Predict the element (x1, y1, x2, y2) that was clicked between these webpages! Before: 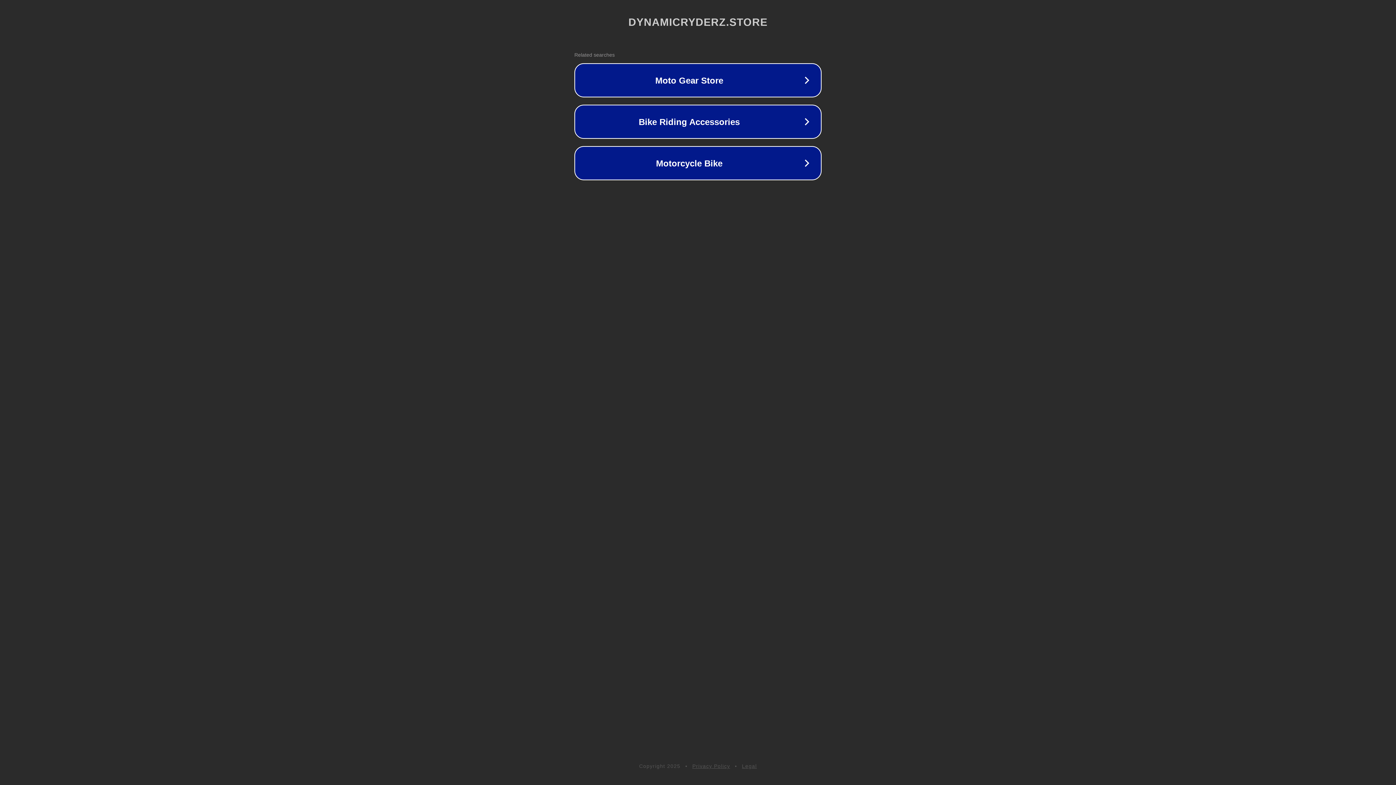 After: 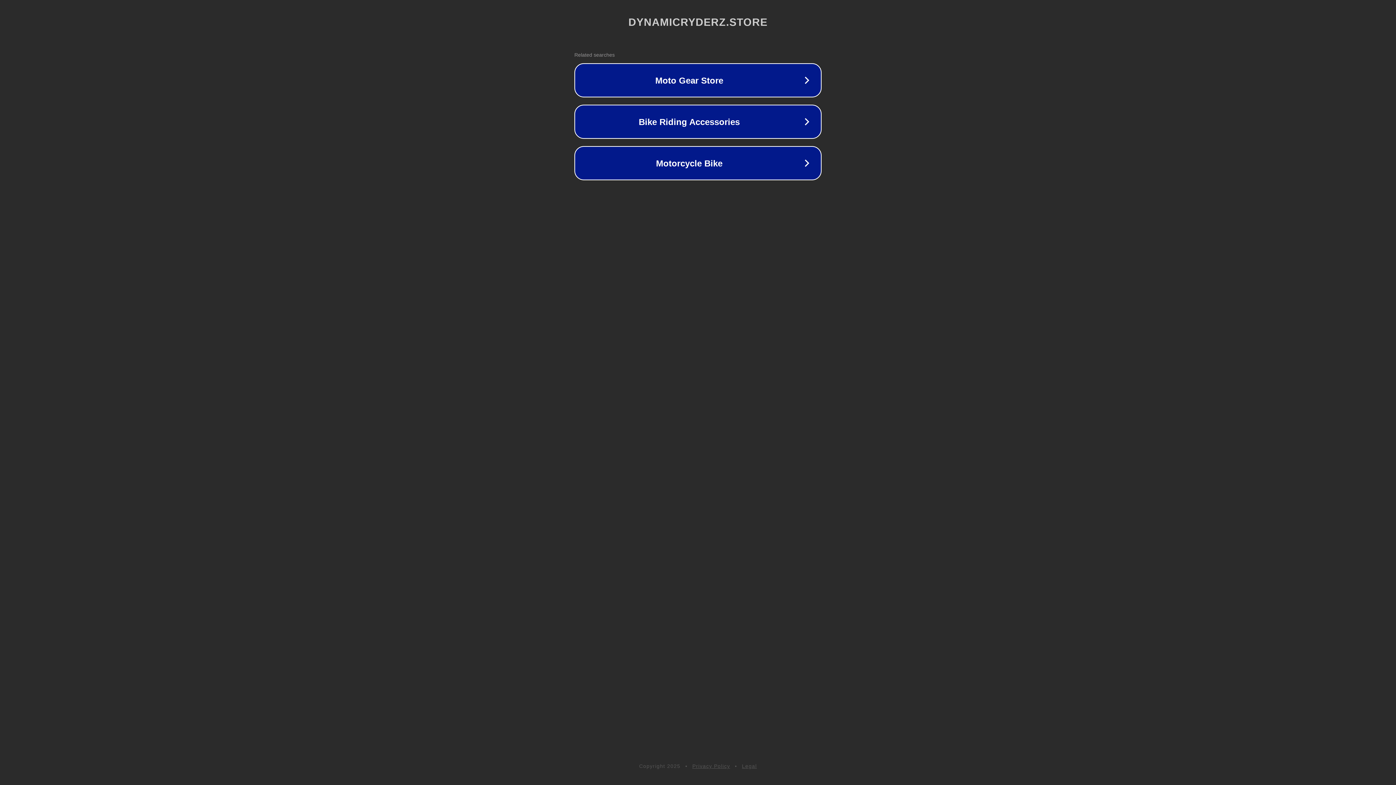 Action: label: Privacy Policy bbox: (692, 763, 730, 769)